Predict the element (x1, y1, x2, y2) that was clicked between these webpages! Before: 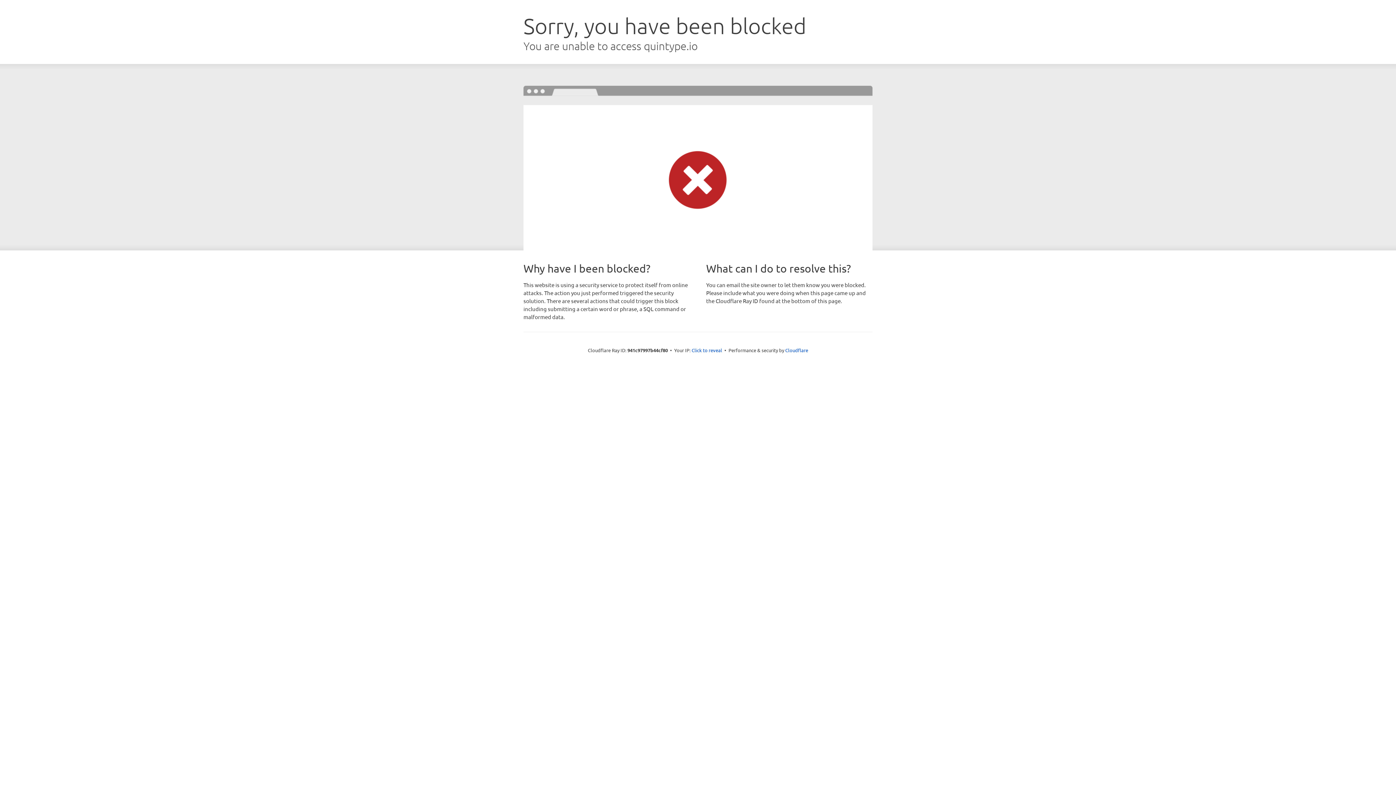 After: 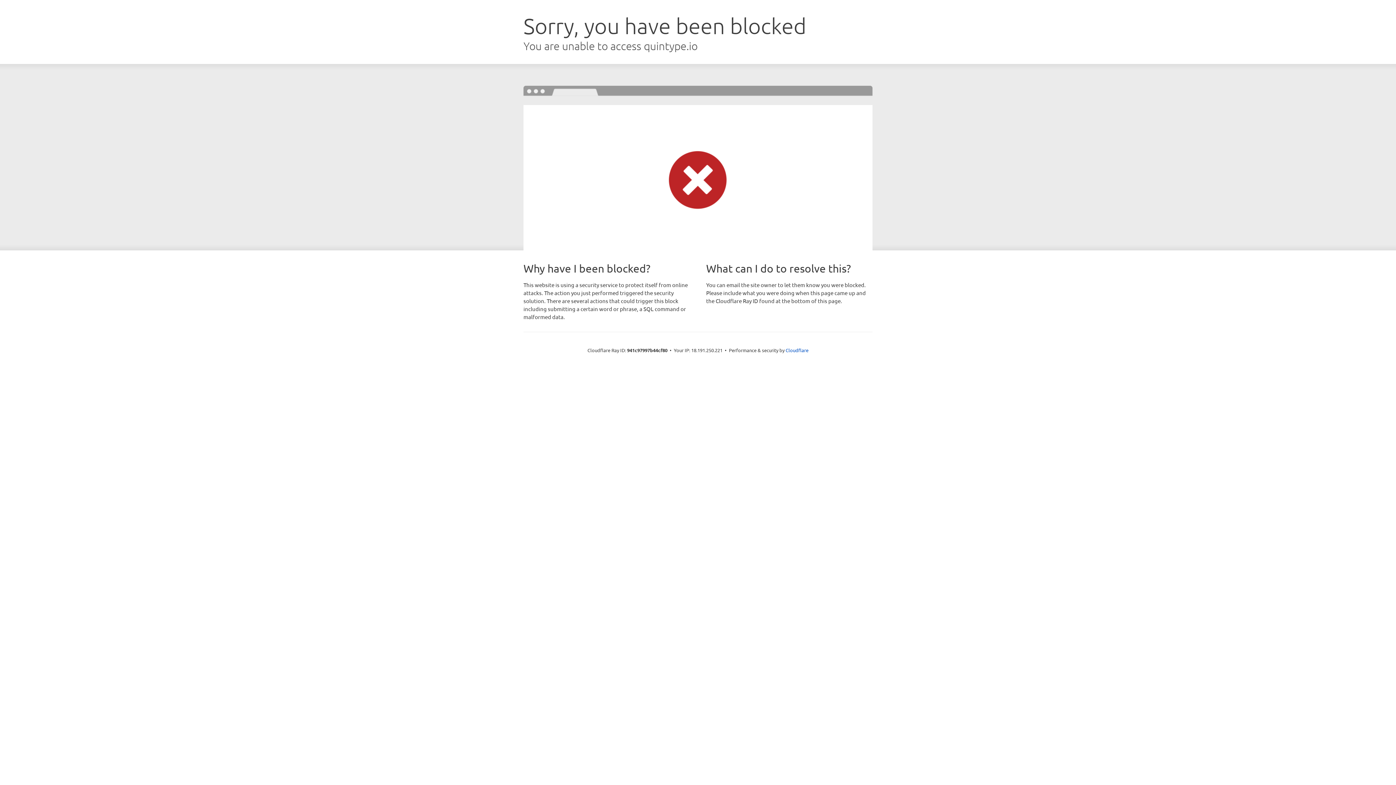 Action: label: Click to reveal bbox: (691, 346, 722, 353)